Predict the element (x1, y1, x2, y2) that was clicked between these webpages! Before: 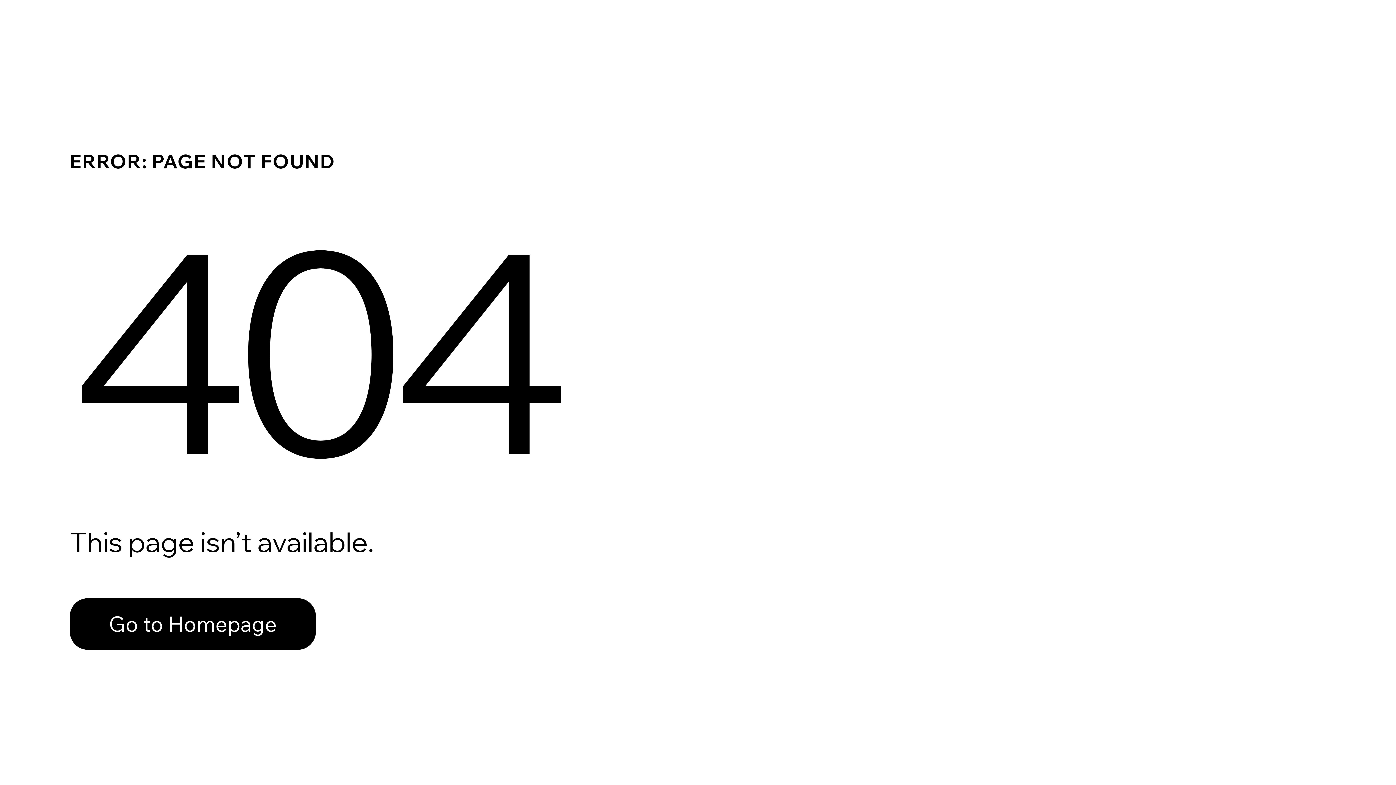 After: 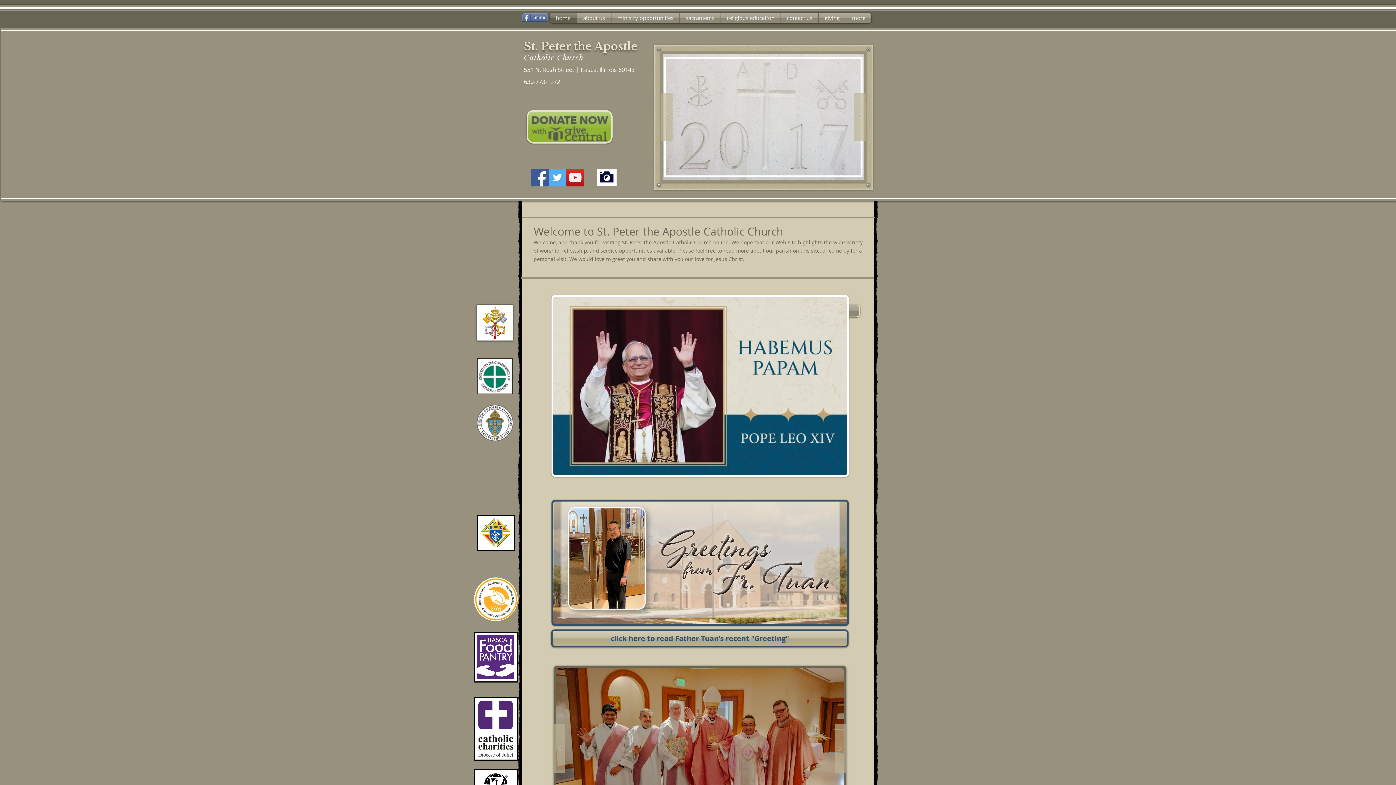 Action: bbox: (69, 582, 768, 659) label: Go to Homepage